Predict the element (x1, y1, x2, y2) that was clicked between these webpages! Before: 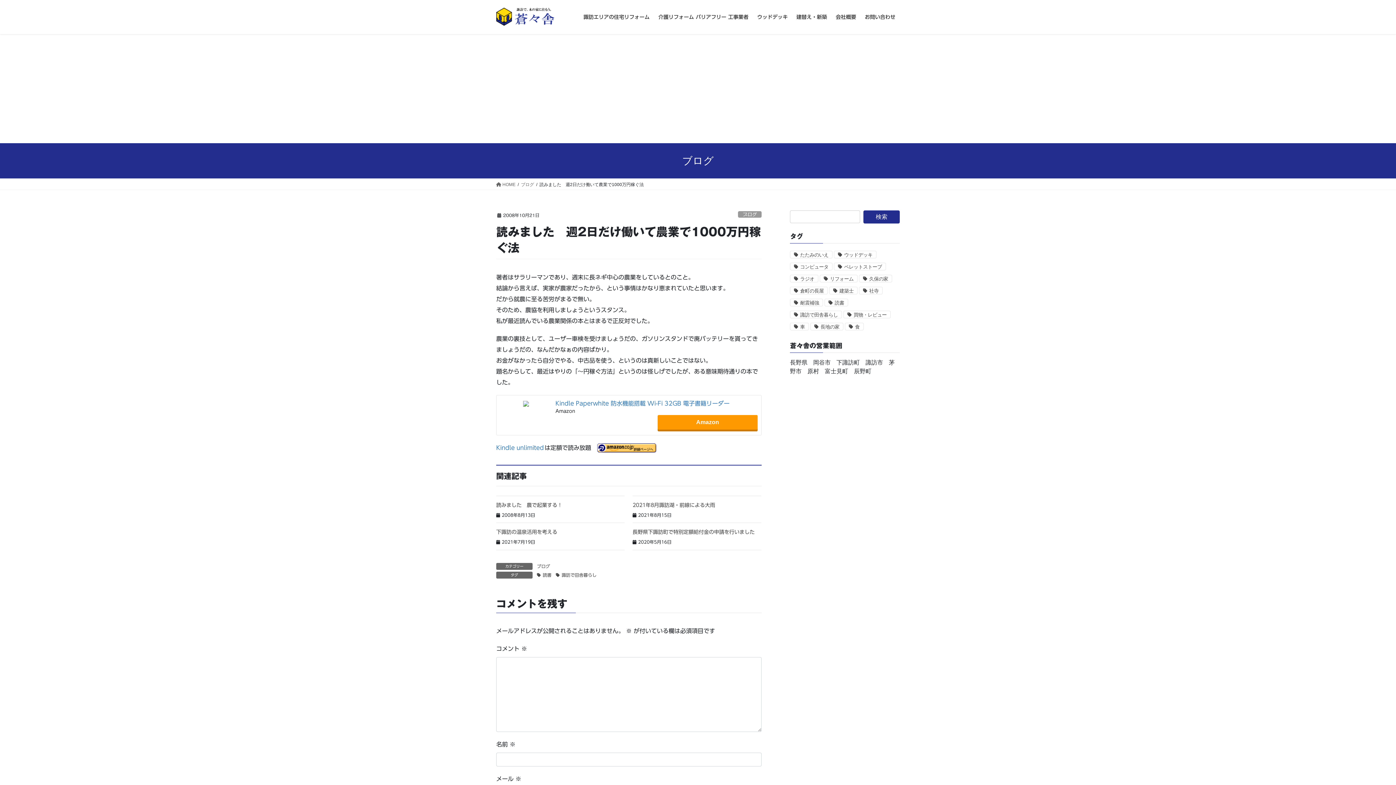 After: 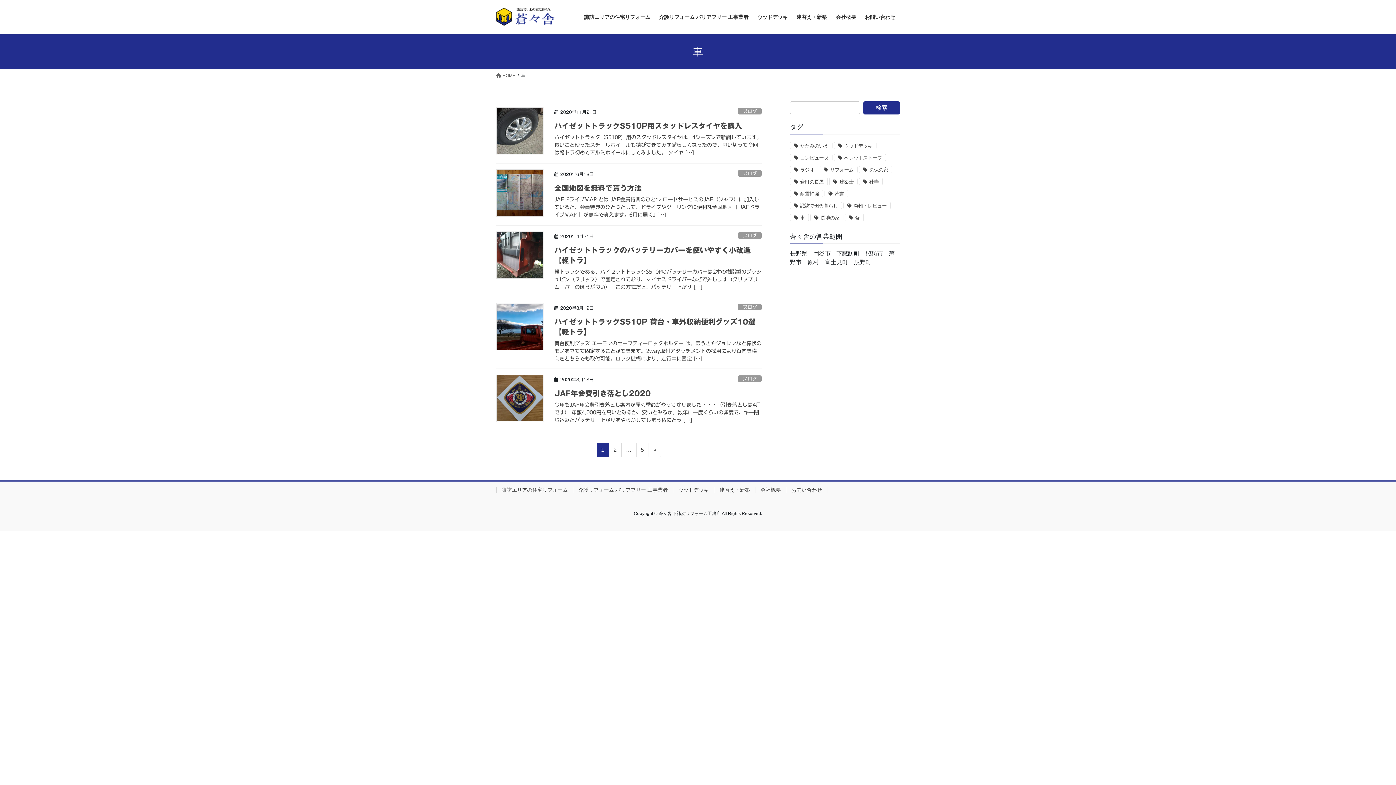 Action: bbox: (790, 322, 809, 330) label: 車